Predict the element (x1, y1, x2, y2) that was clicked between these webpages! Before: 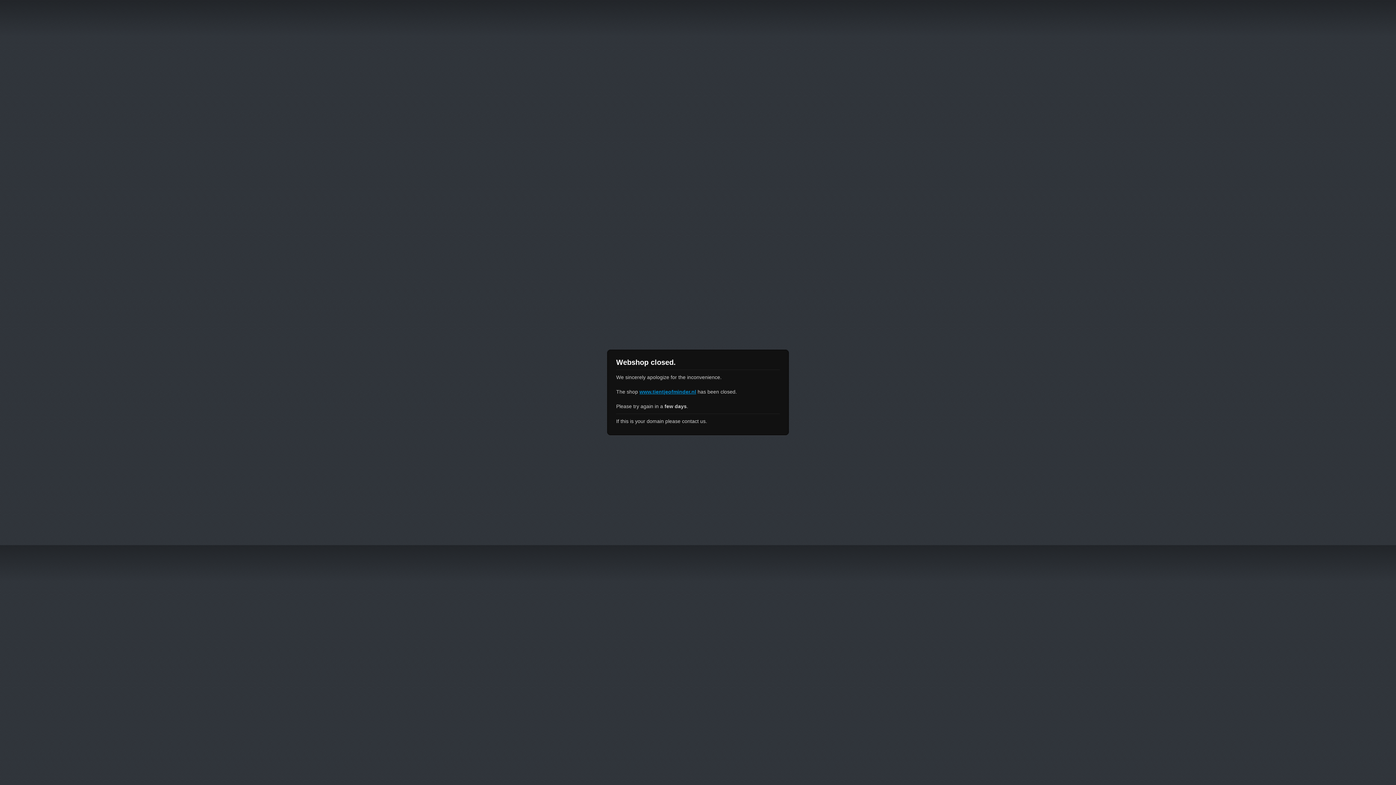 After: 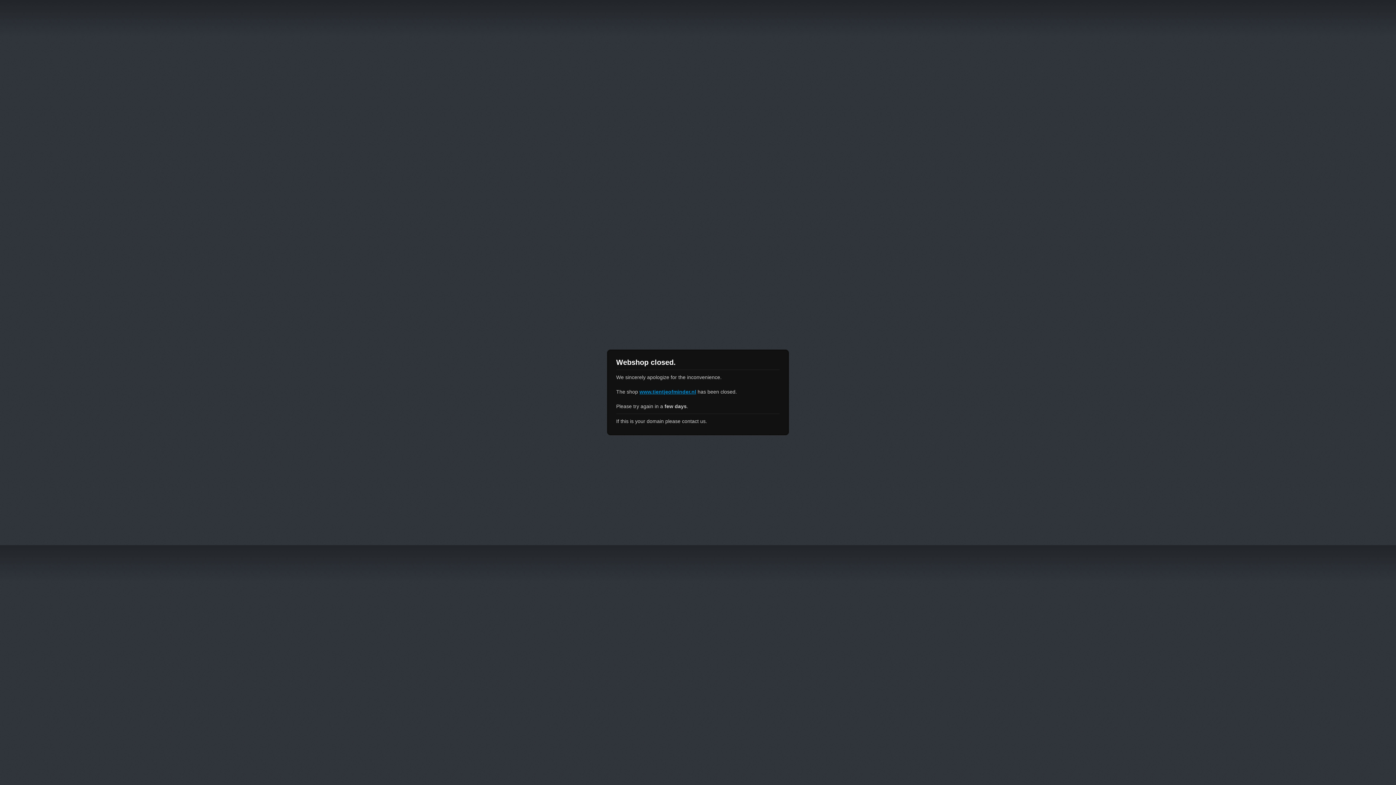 Action: bbox: (639, 389, 696, 394) label: www.tientjeofminder.nl